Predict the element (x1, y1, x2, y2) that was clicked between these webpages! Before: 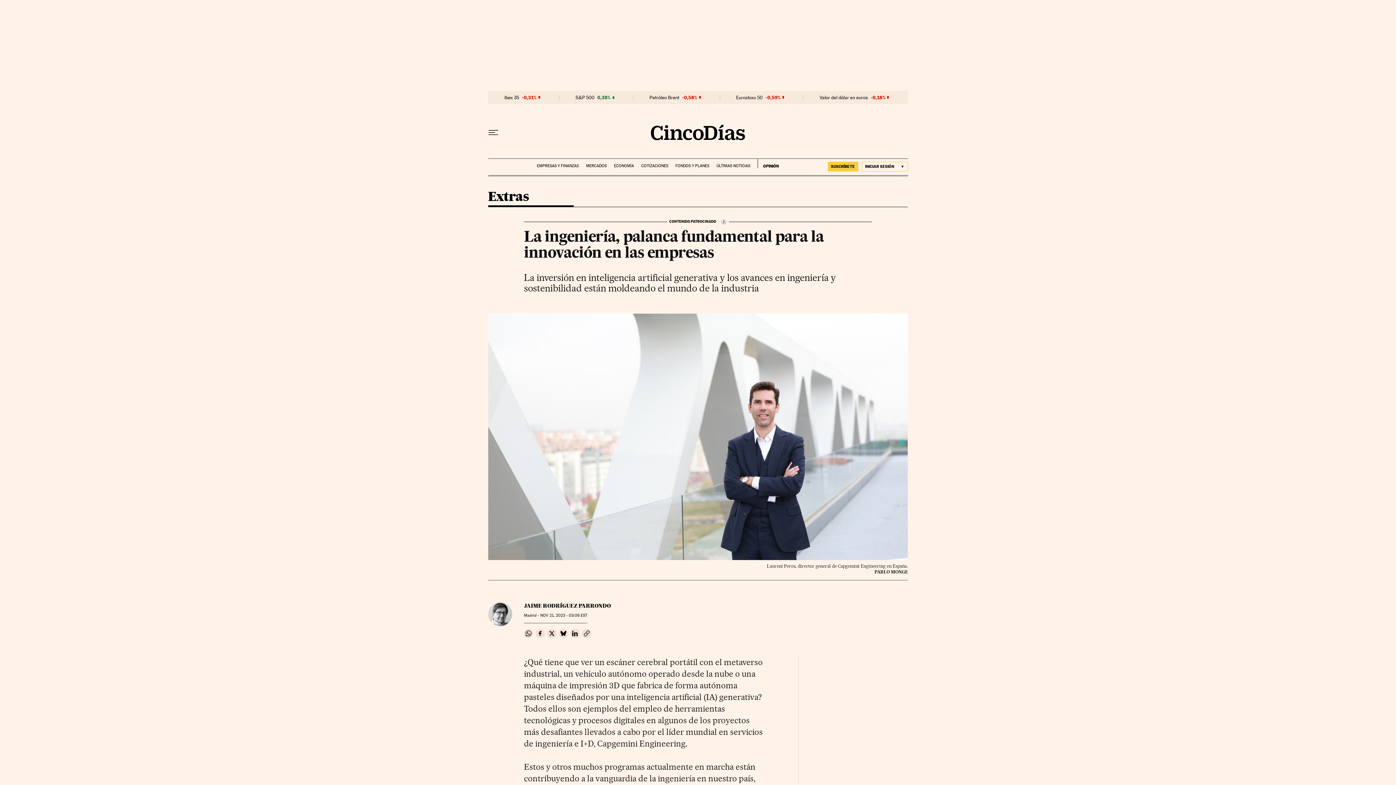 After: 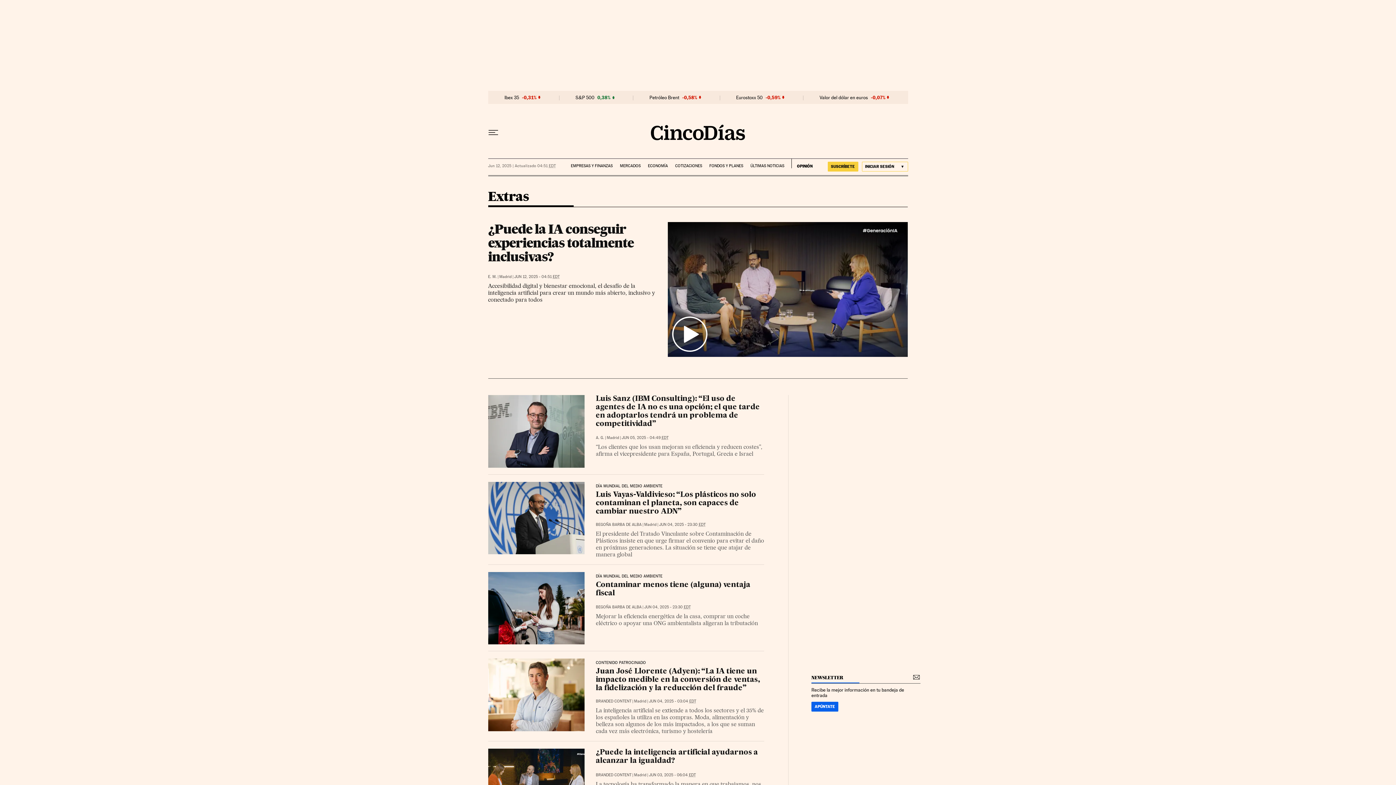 Action: label: Extras bbox: (488, 190, 529, 206)